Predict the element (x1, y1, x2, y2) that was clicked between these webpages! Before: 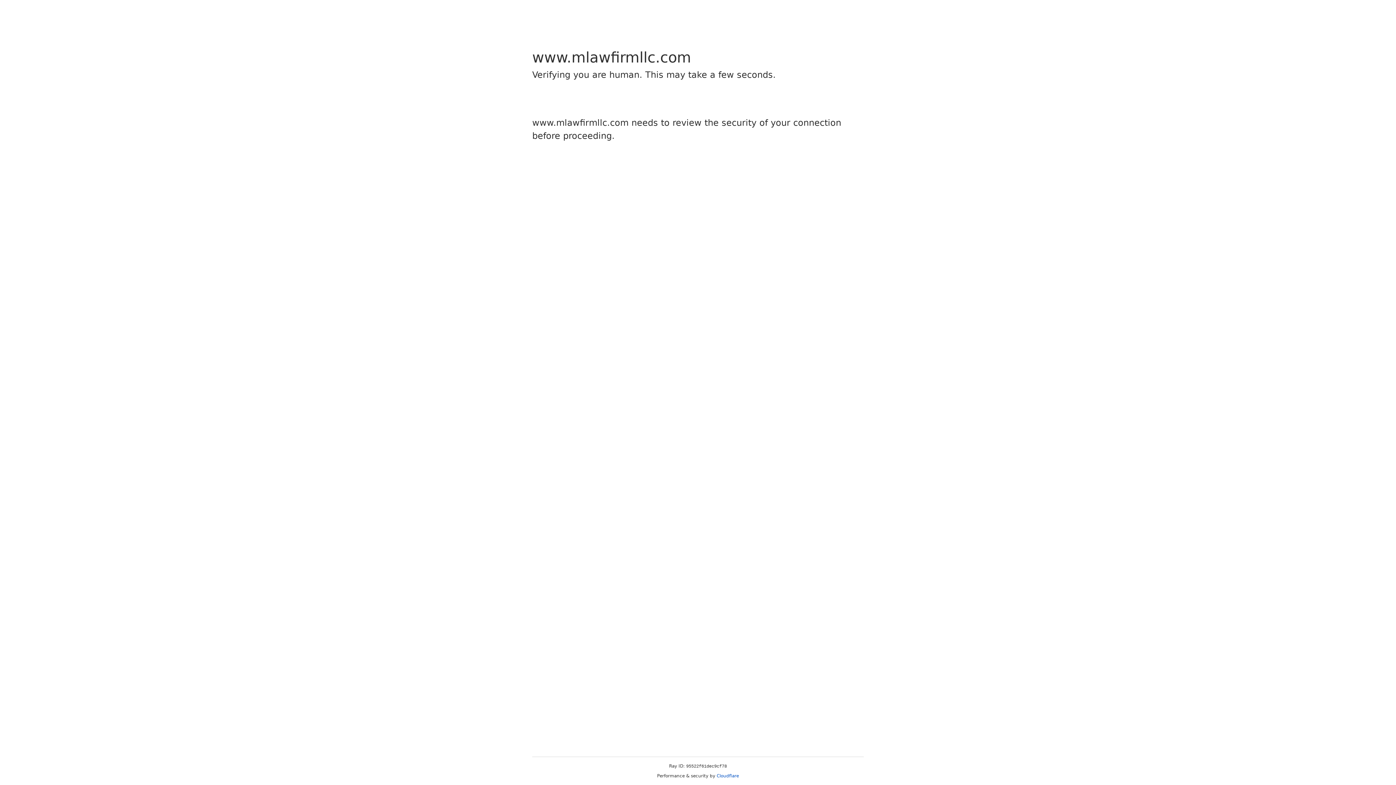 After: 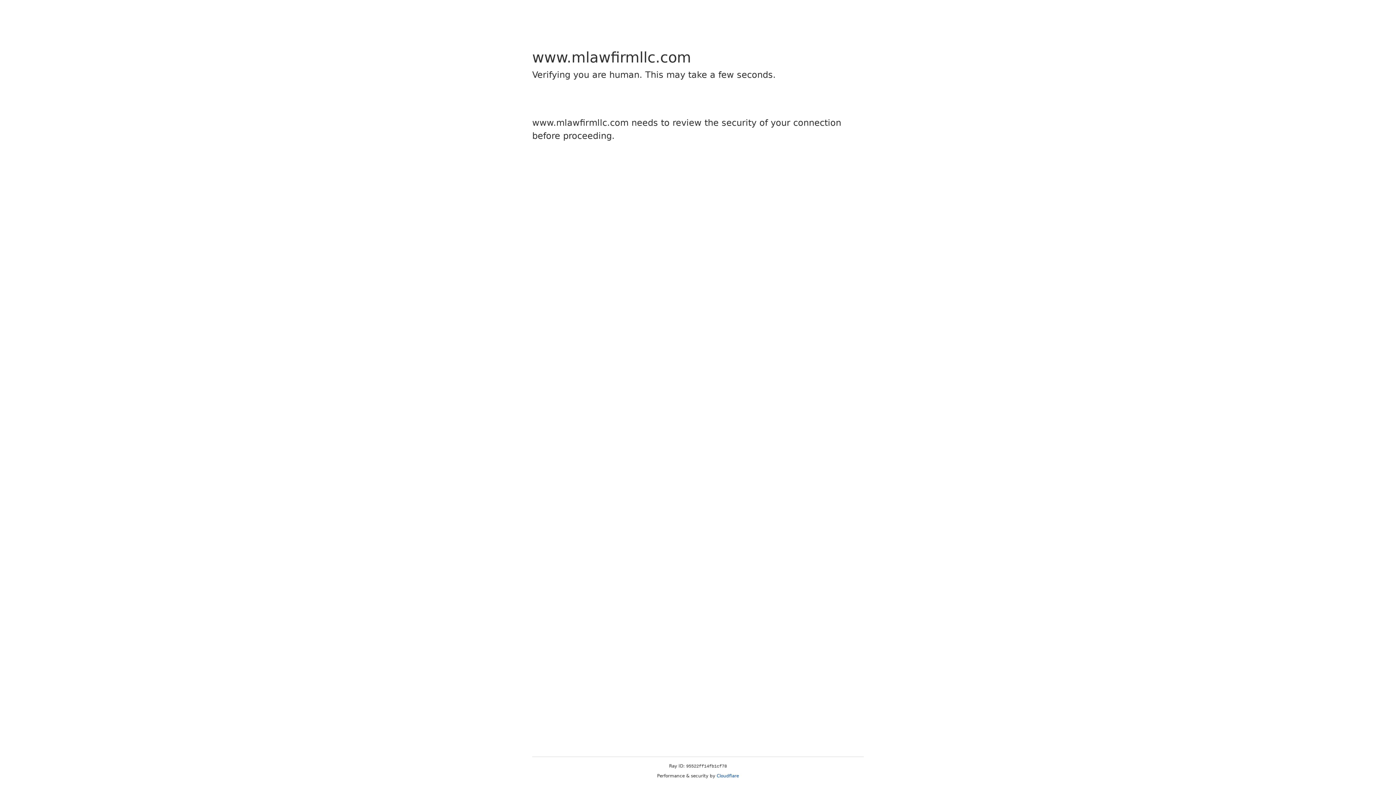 Action: bbox: (716, 773, 739, 778) label: Cloudflare